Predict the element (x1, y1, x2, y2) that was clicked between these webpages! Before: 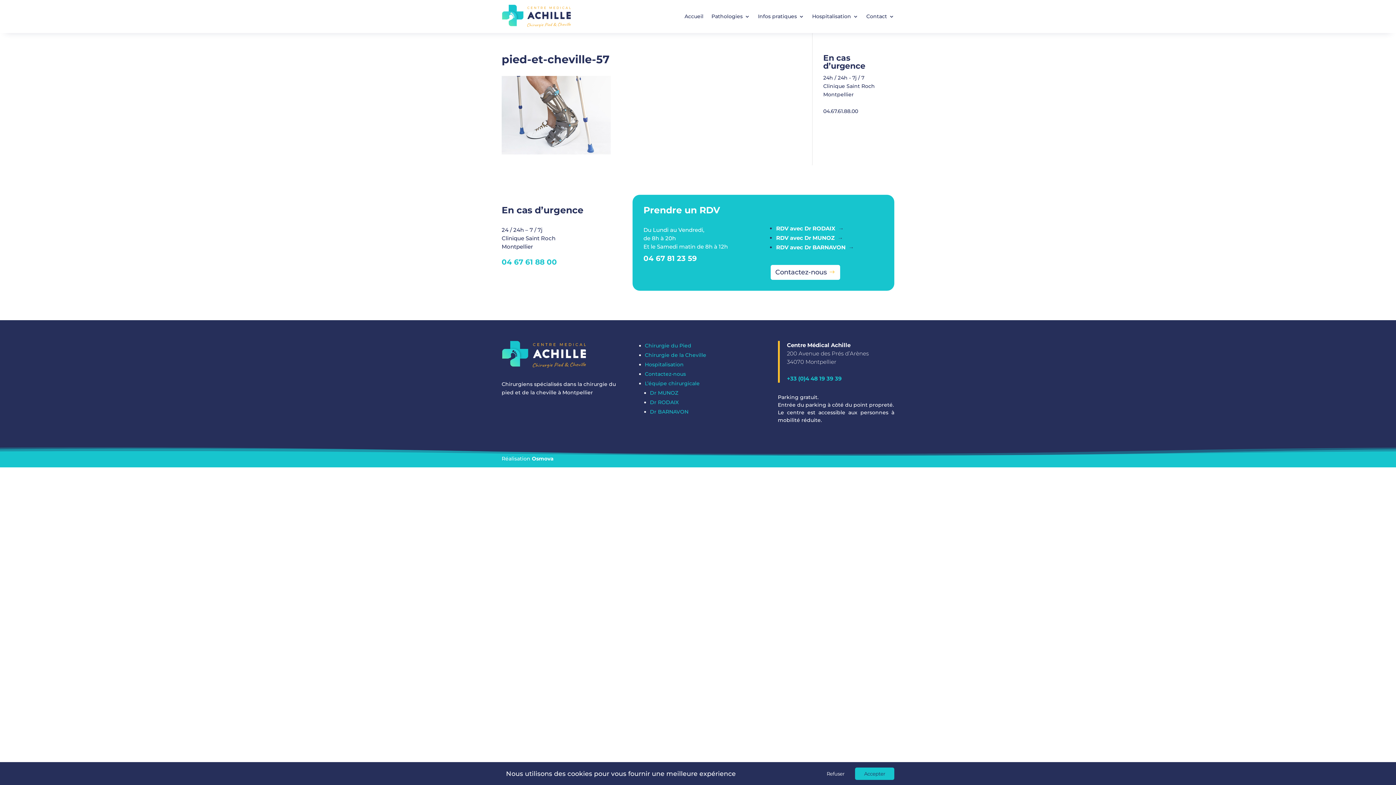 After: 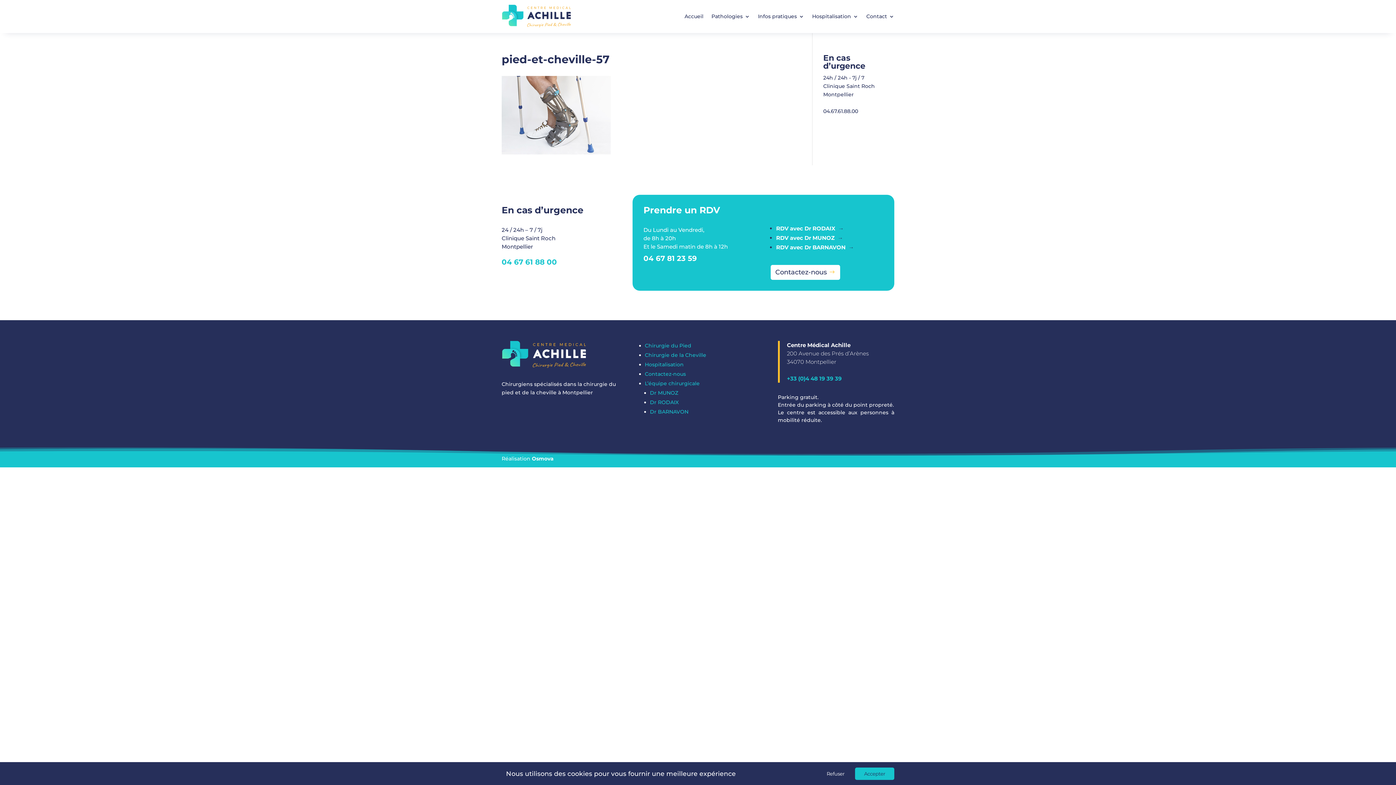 Action: bbox: (787, 375, 842, 382) label: +33 (0)4 48 19 39 39